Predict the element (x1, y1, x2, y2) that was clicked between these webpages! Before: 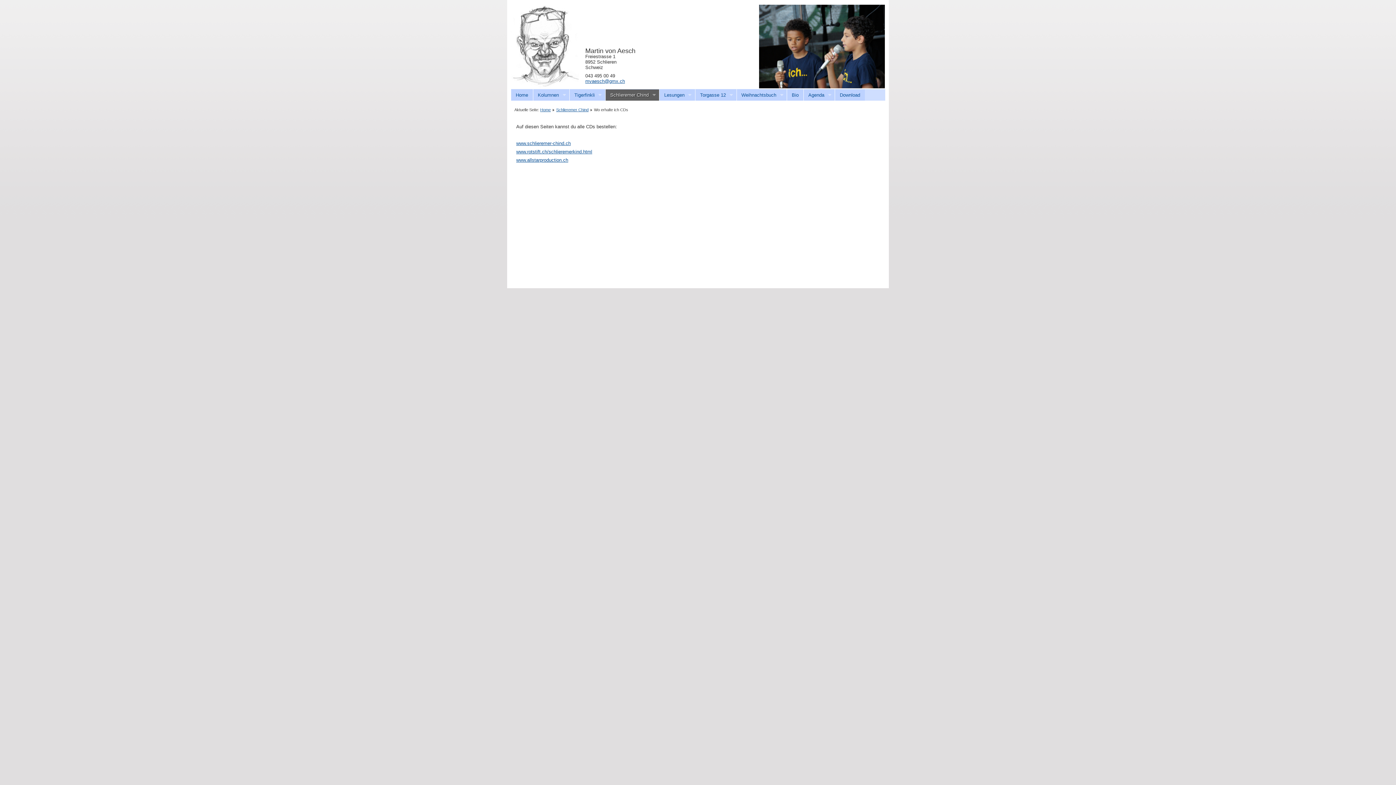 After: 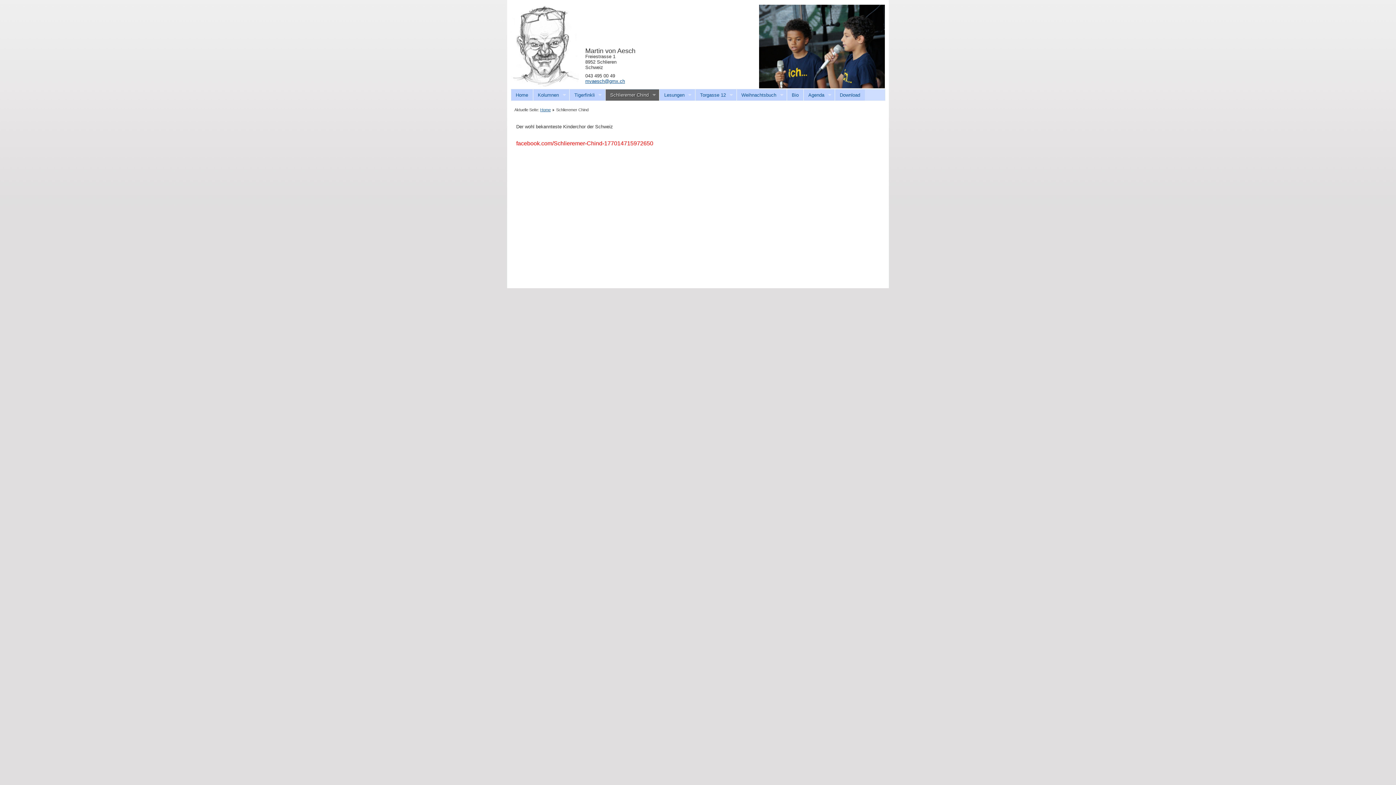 Action: bbox: (556, 107, 588, 112) label: Schlieremer Chind